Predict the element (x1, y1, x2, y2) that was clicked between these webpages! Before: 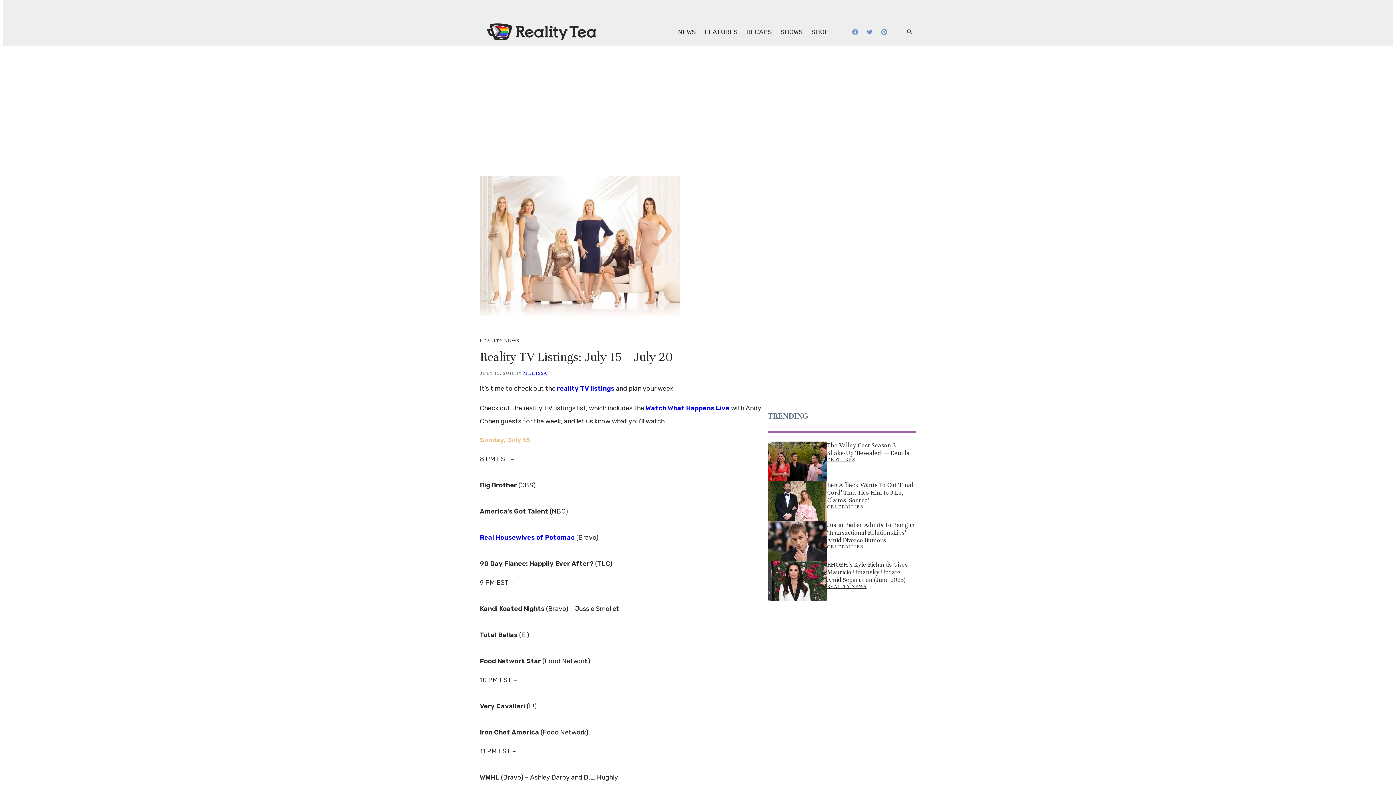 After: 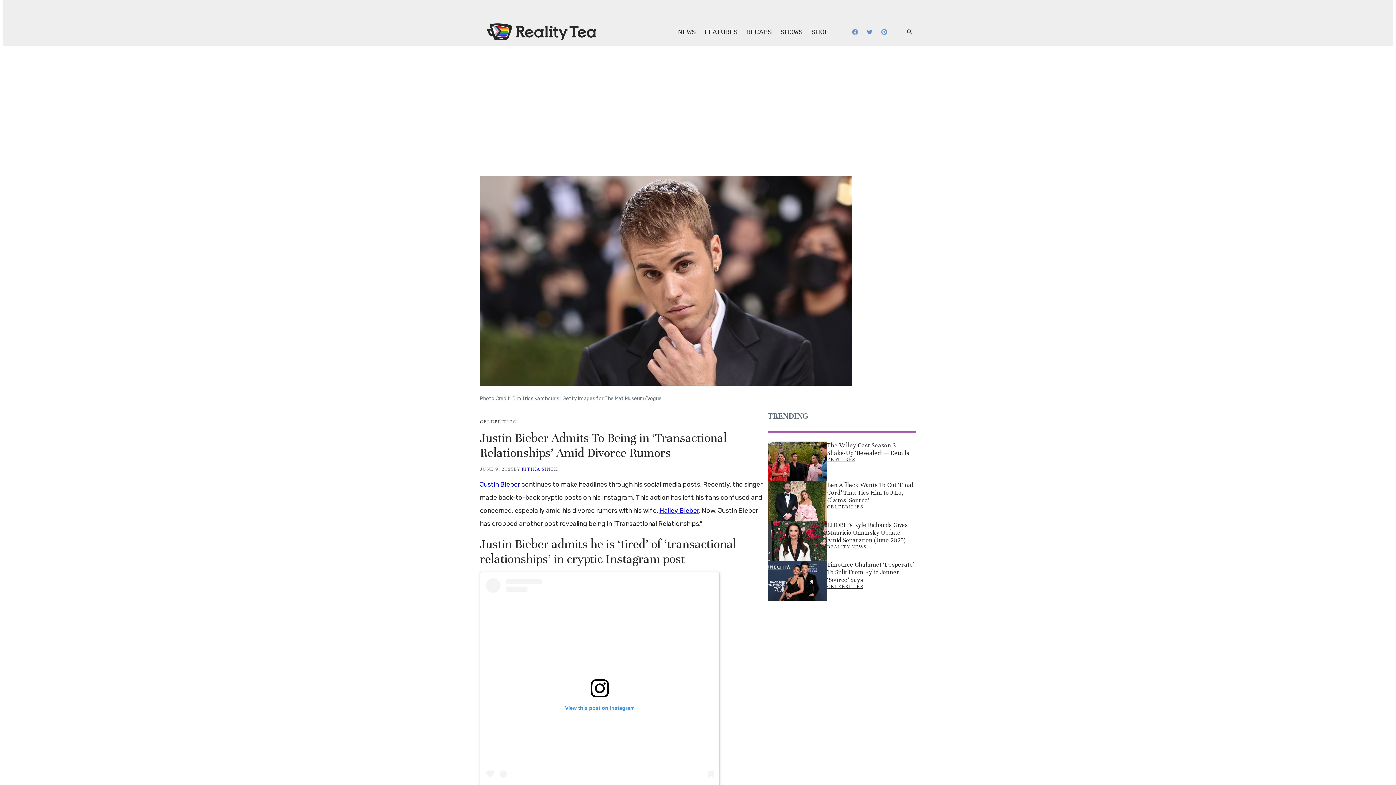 Action: label: Justin Bieber Admits To Being in ‘Transactional Relationships’ Amid Divorce Rumors bbox: (827, 521, 916, 544)